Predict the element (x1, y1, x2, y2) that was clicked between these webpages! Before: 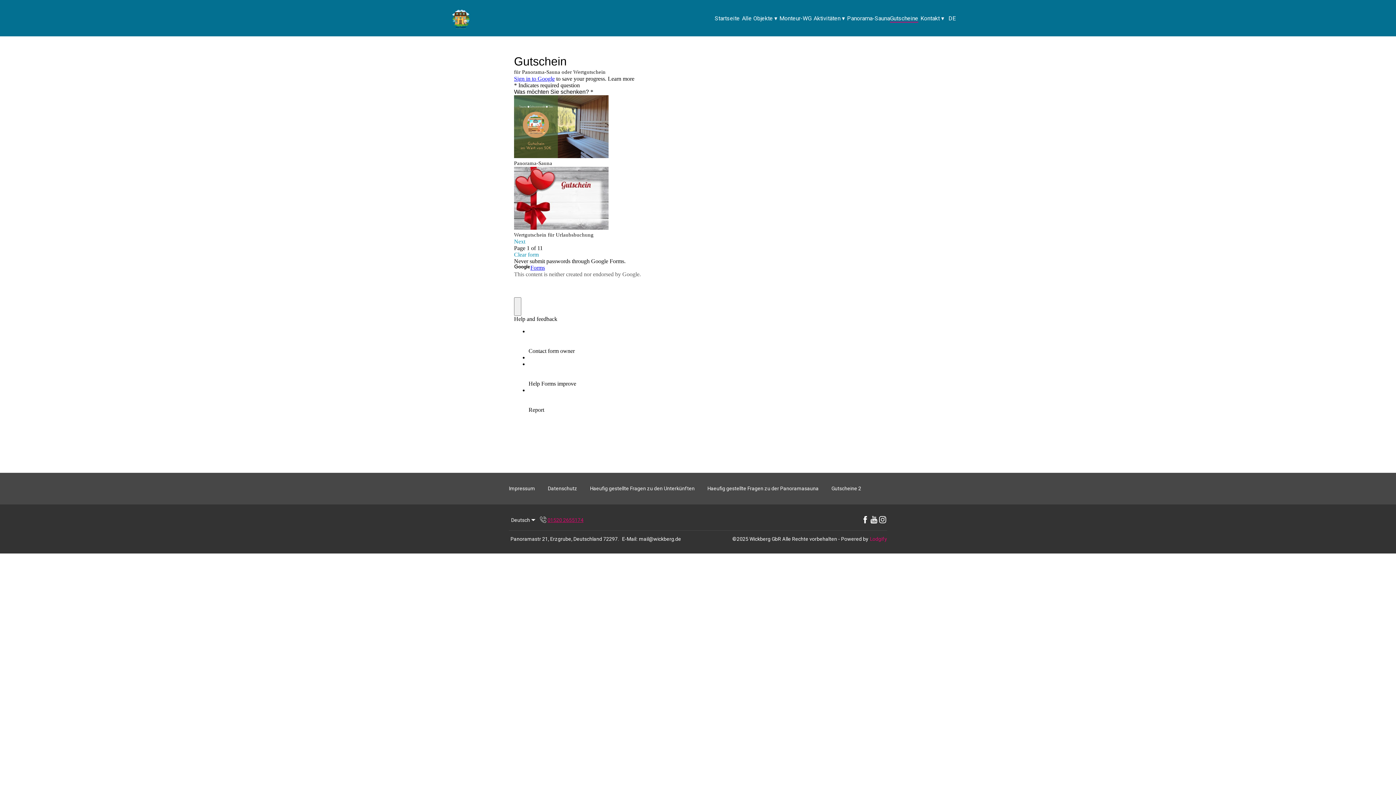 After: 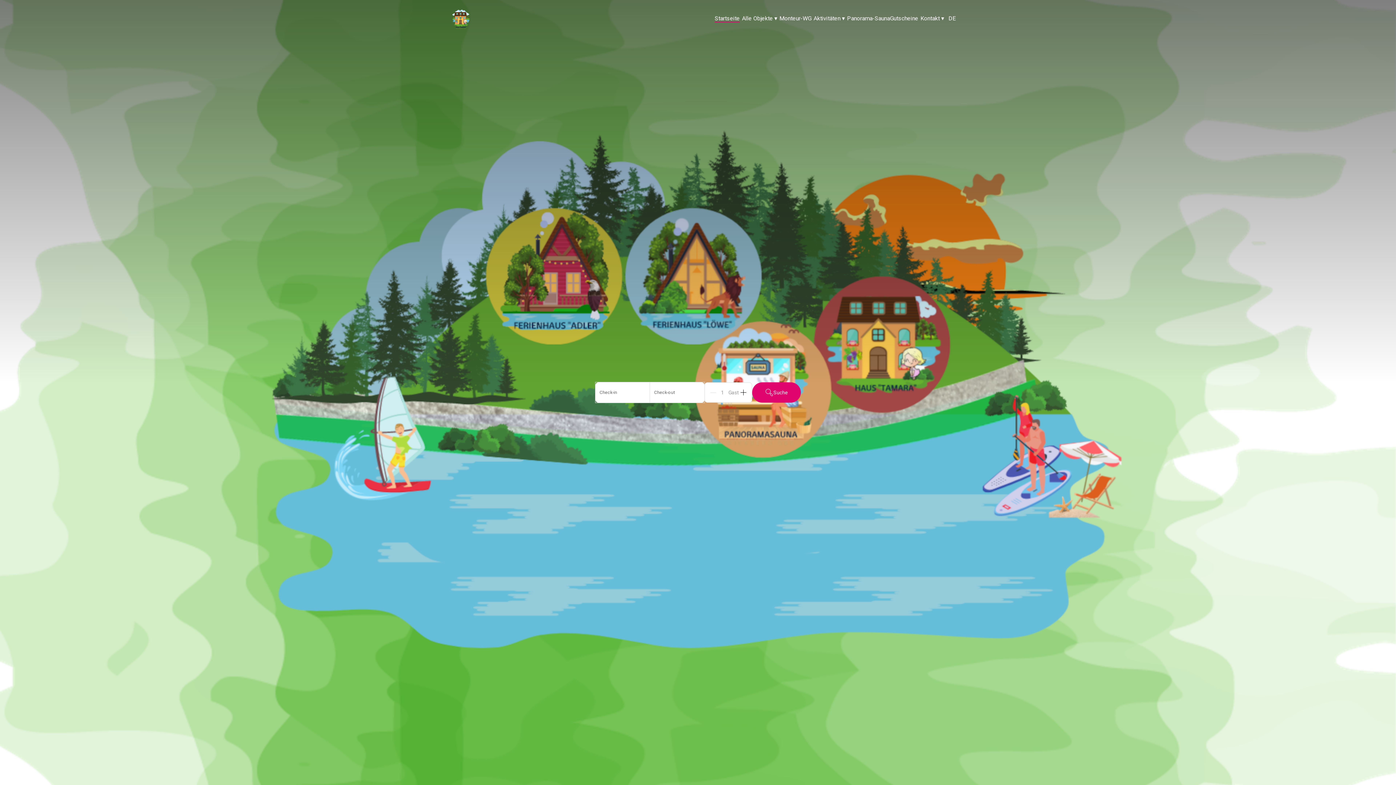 Action: label: Startseite bbox: (714, 14, 740, 22)